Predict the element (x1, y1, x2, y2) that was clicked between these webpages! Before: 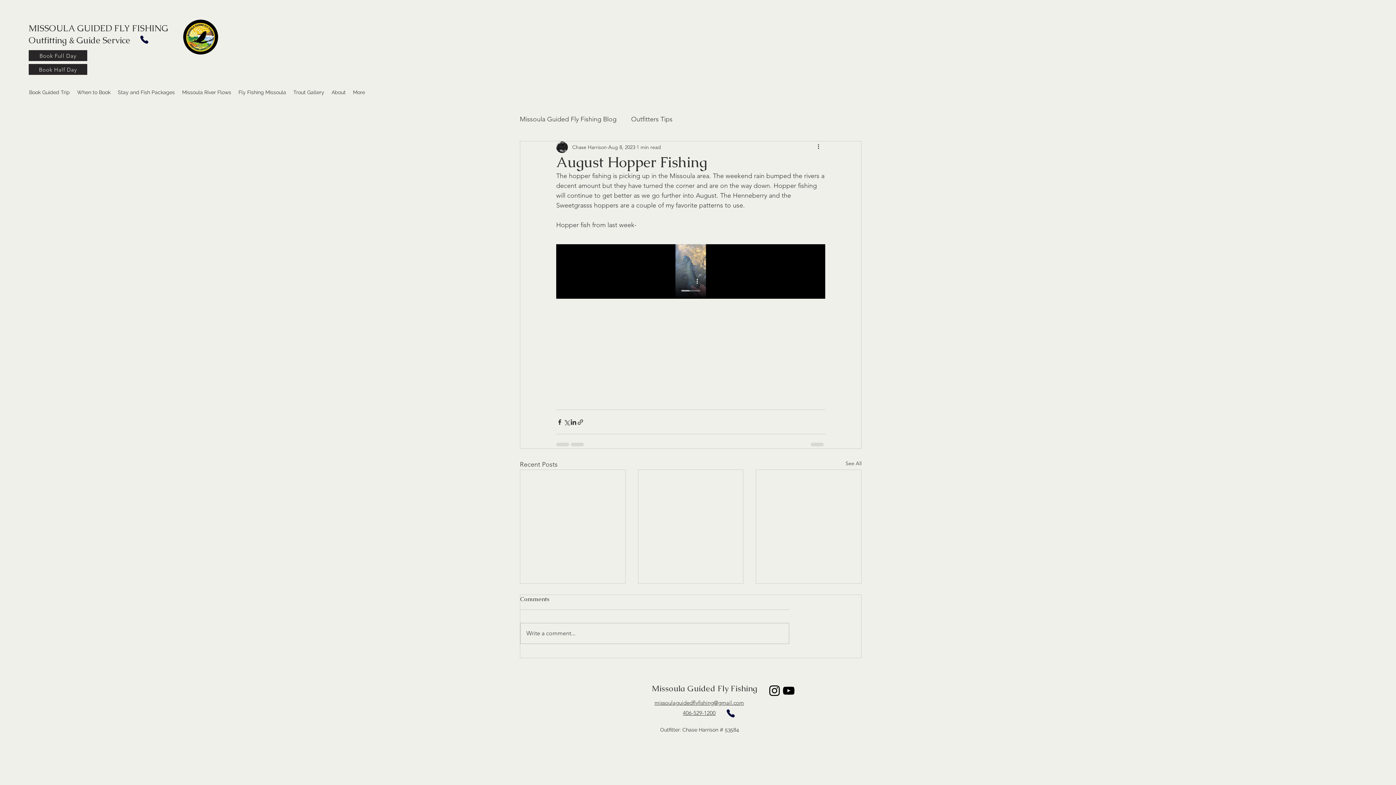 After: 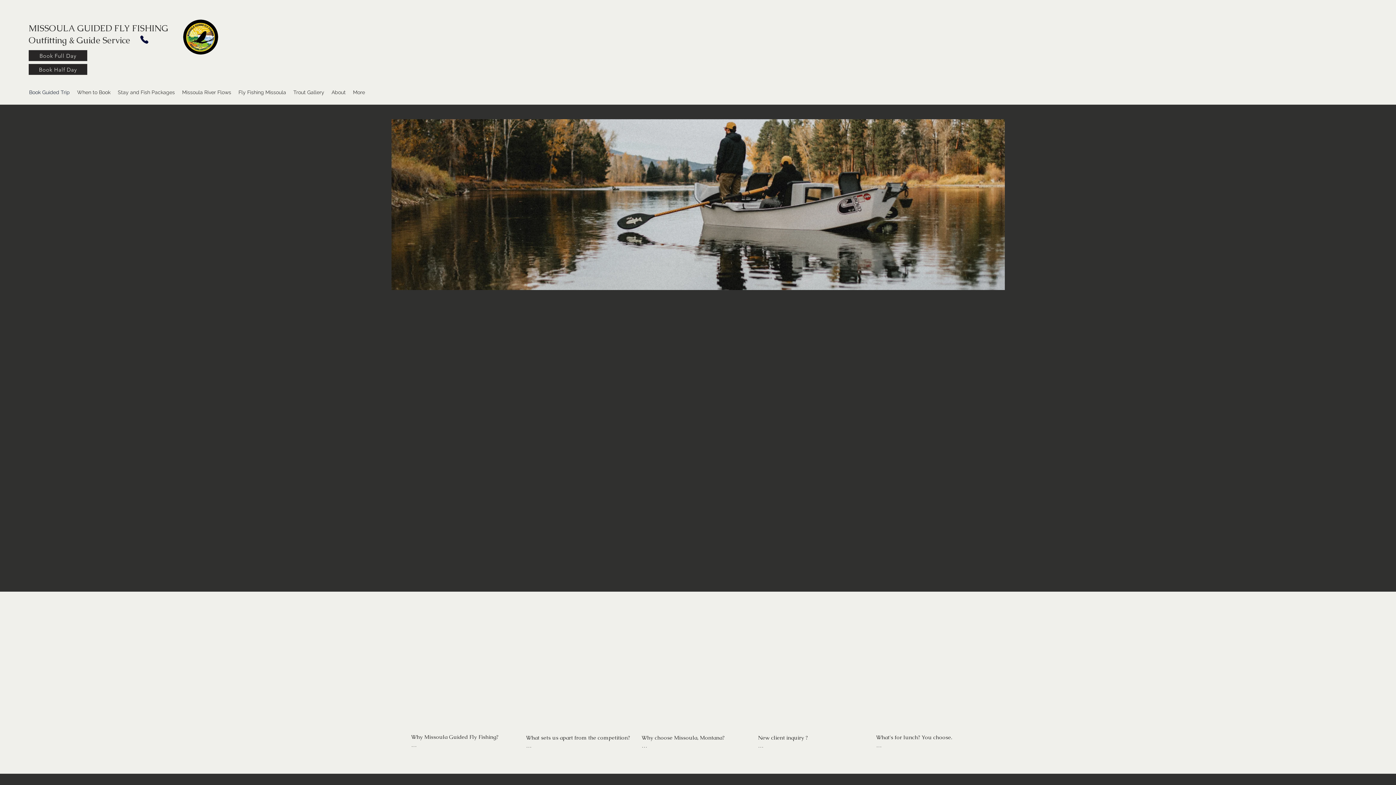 Action: bbox: (183, 19, 218, 54)